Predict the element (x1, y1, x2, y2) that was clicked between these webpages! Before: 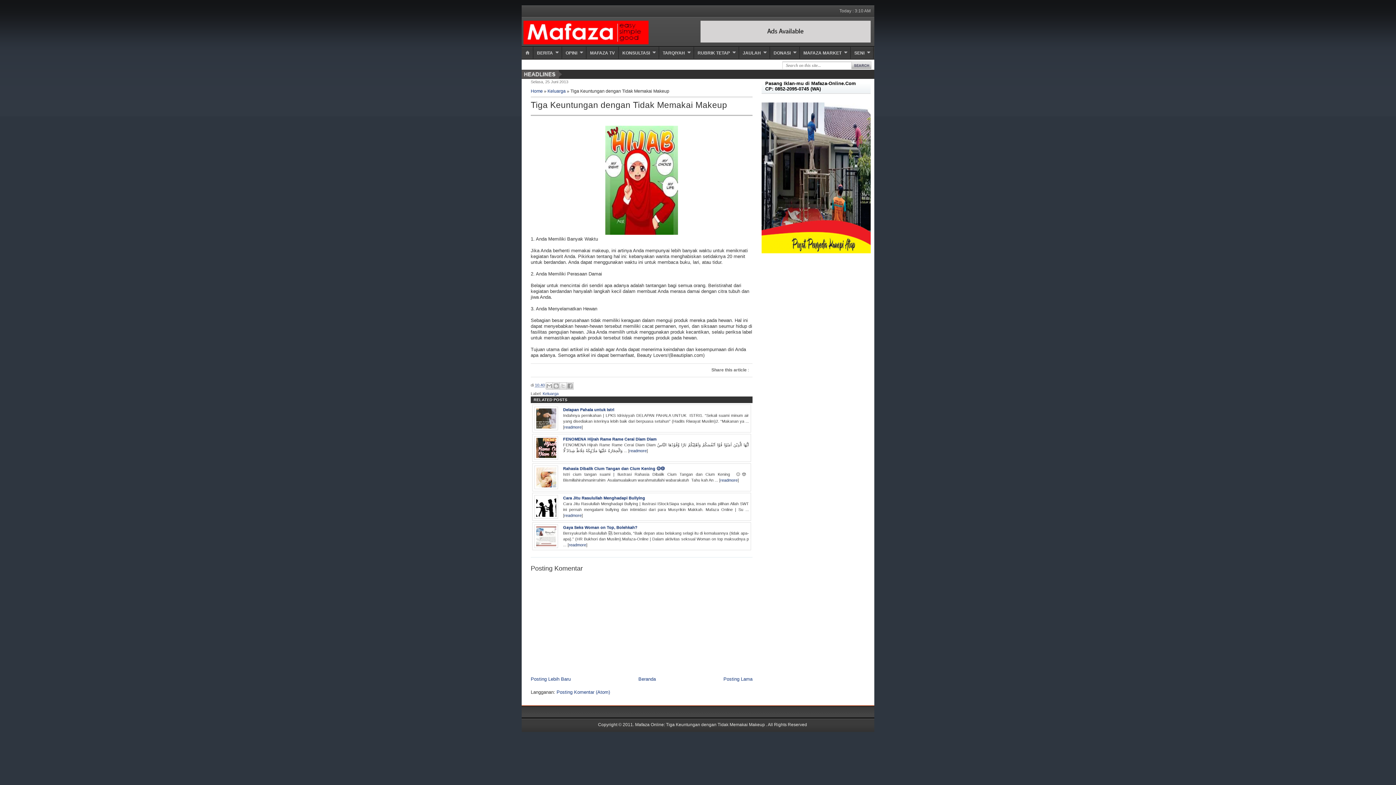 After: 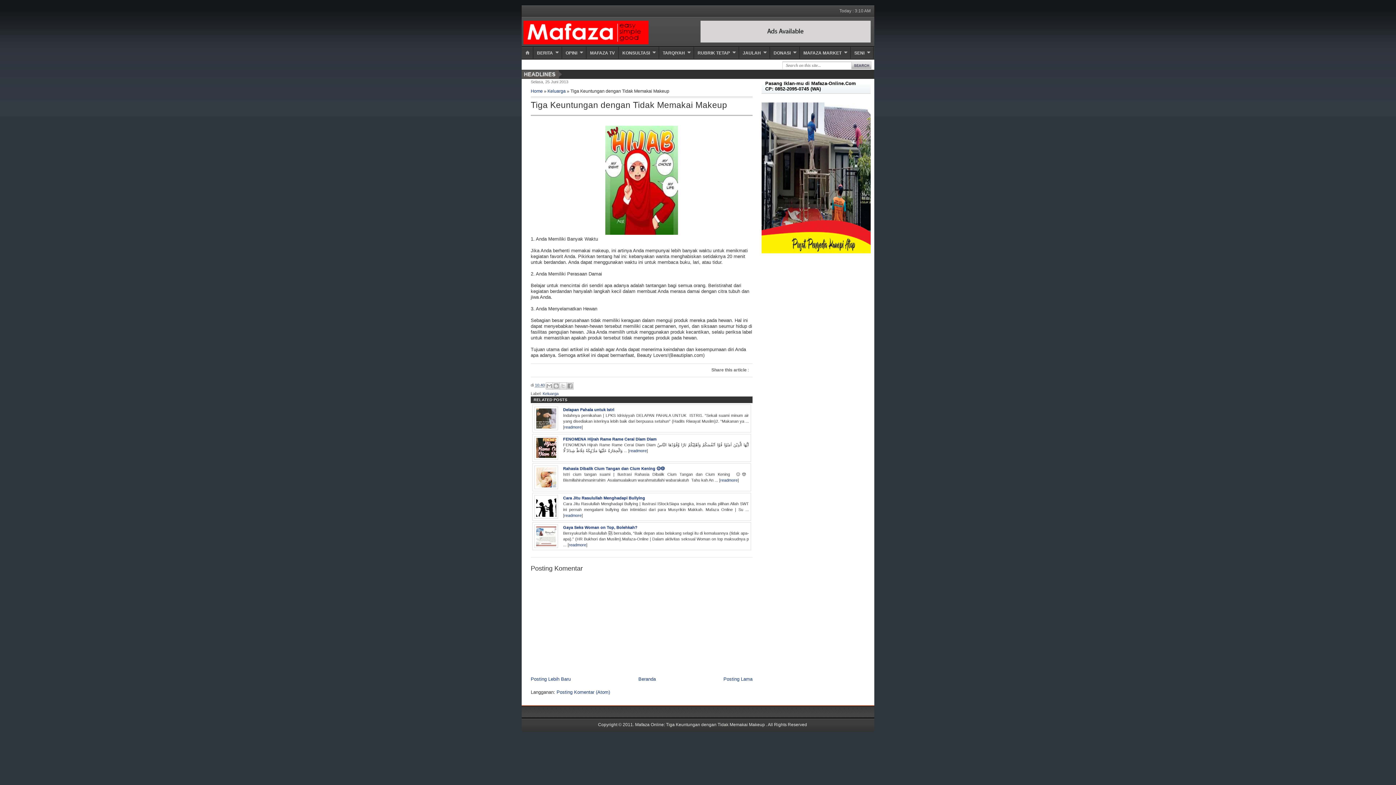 Action: label: Posting Komentar (Atom) bbox: (556, 689, 610, 695)